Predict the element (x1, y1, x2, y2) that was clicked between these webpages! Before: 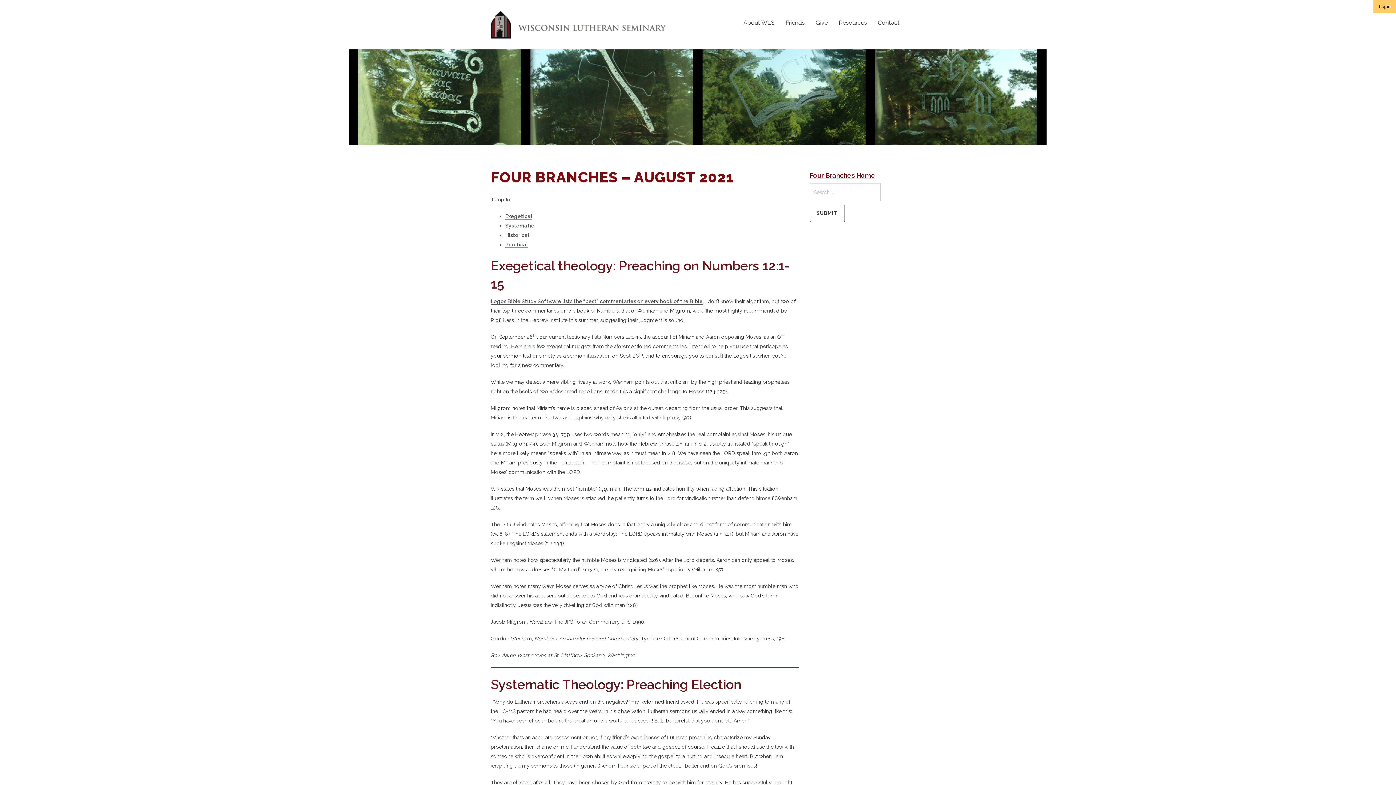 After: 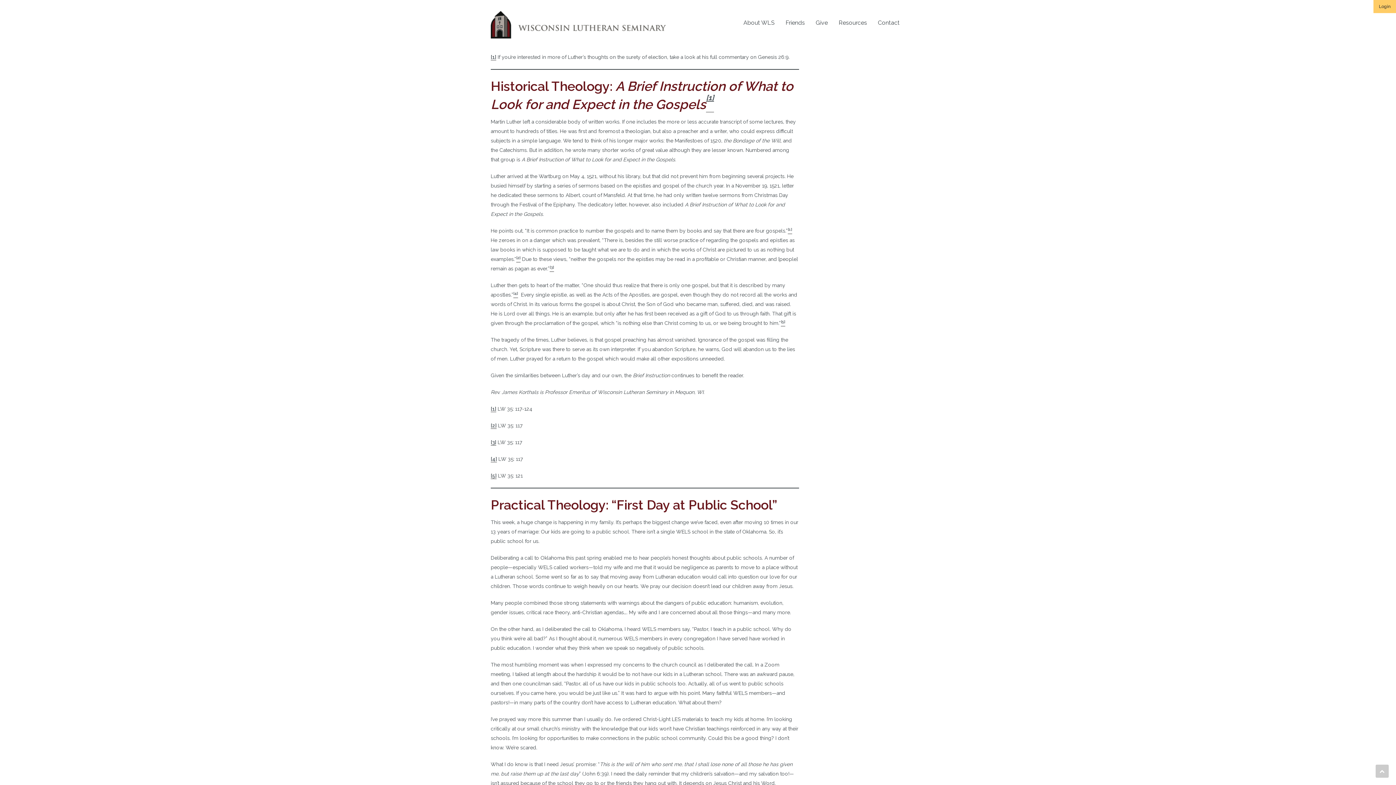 Action: bbox: (505, 232, 529, 238) label: Historical